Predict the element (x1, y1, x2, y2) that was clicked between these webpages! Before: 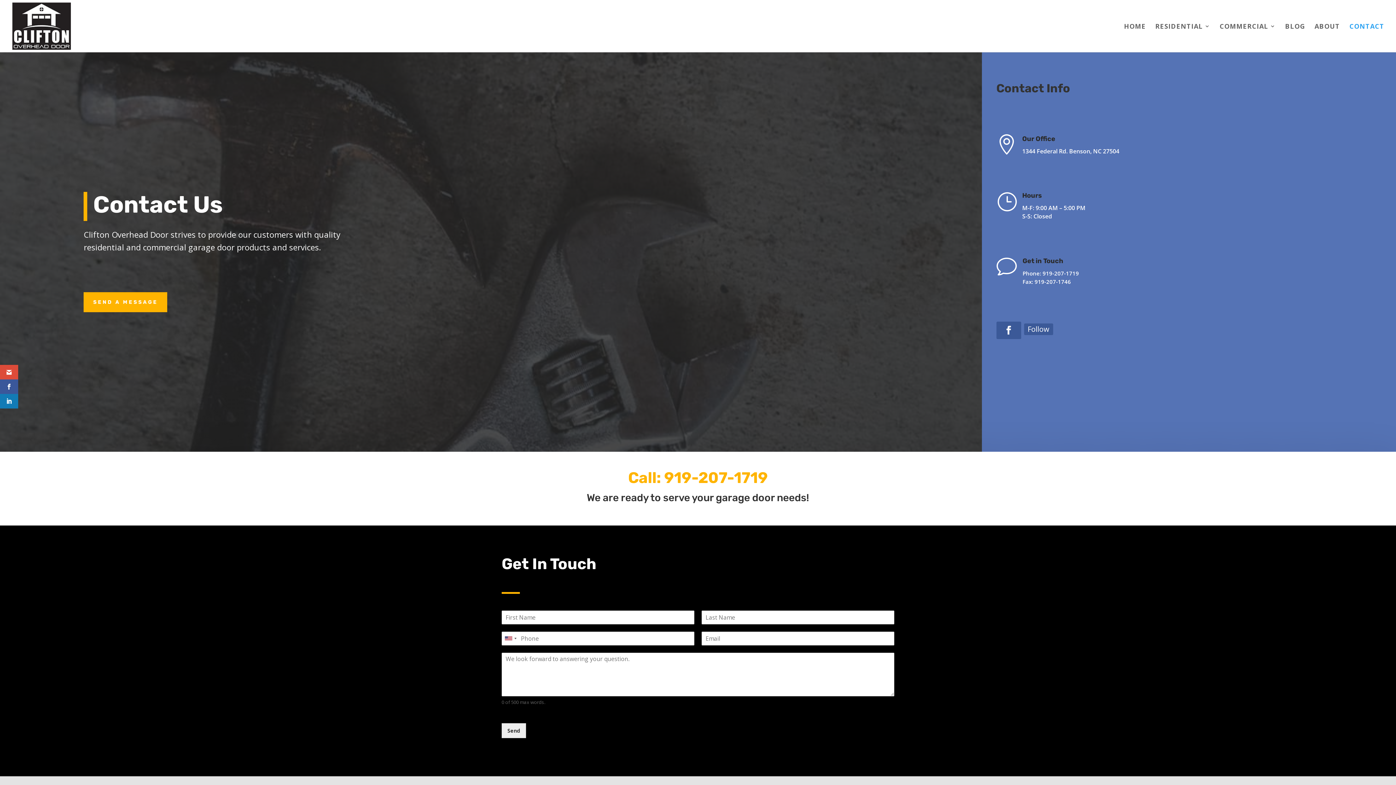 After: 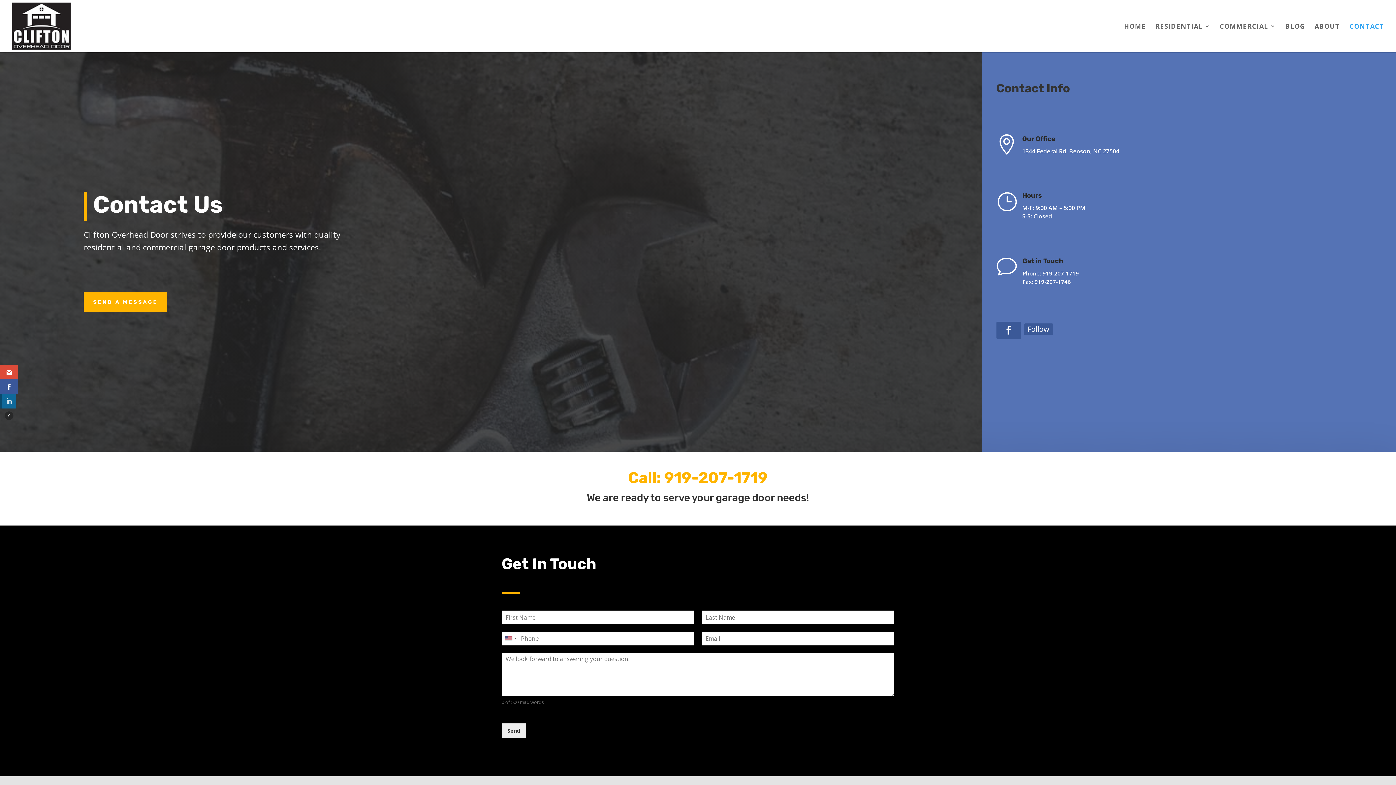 Action: bbox: (0, 394, 18, 408)